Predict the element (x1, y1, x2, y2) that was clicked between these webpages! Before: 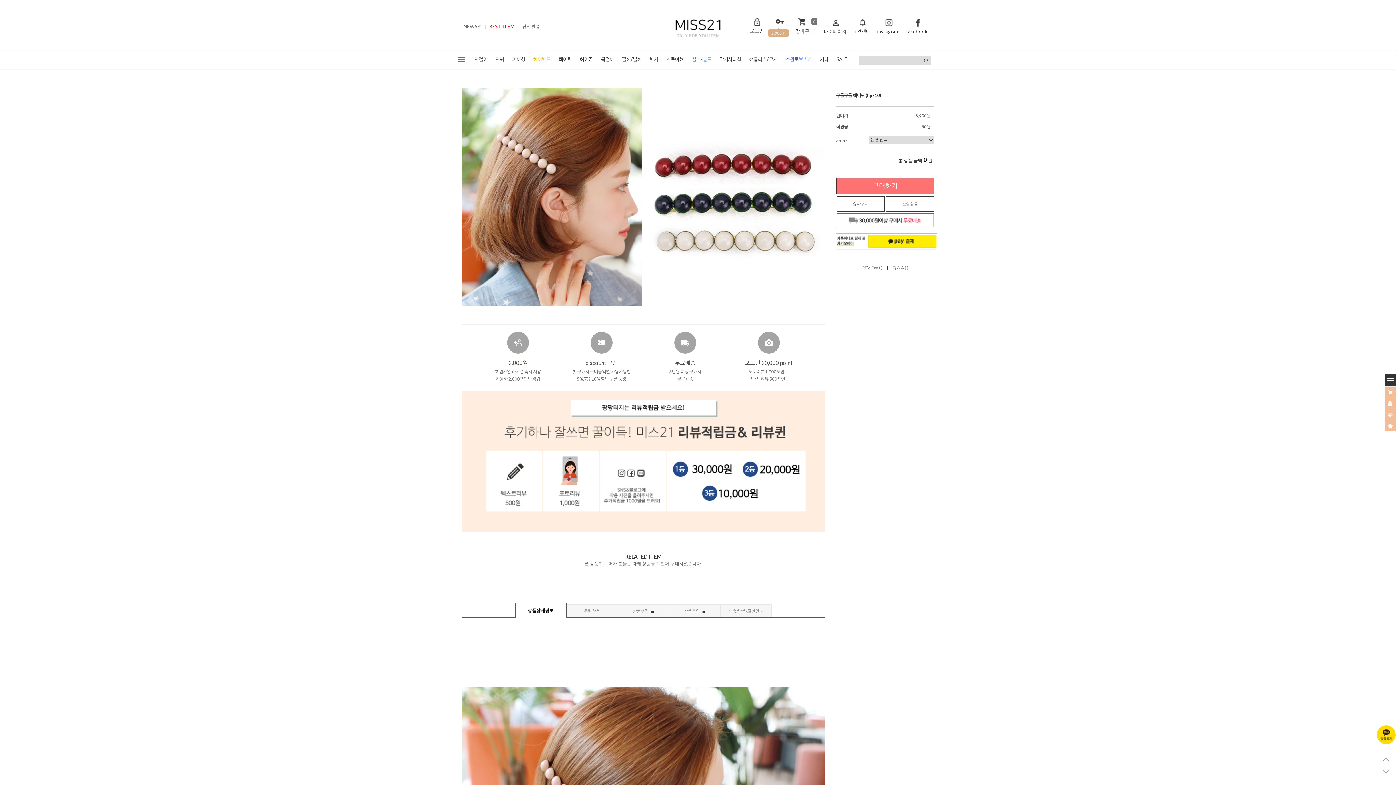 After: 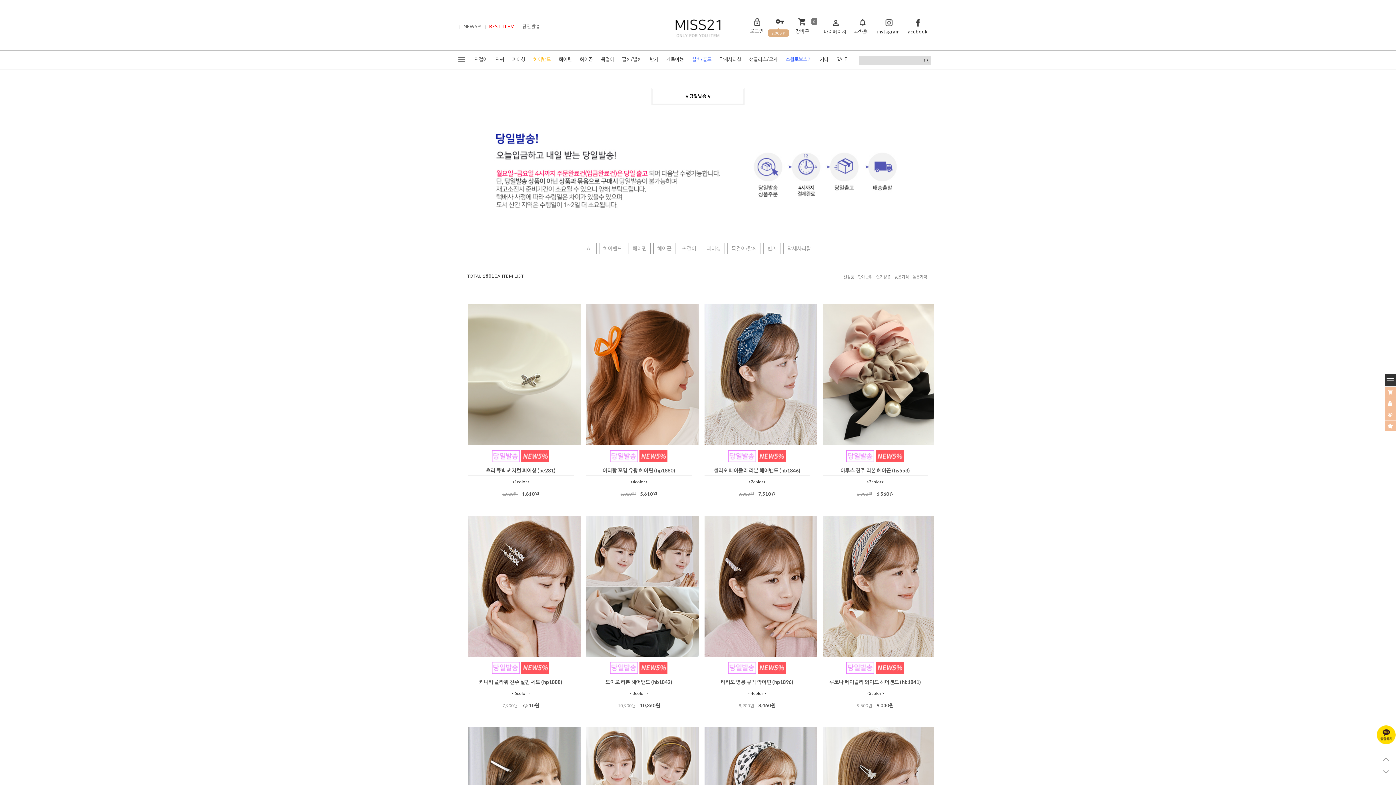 Action: label: 당일발송 bbox: (522, 23, 540, 29)